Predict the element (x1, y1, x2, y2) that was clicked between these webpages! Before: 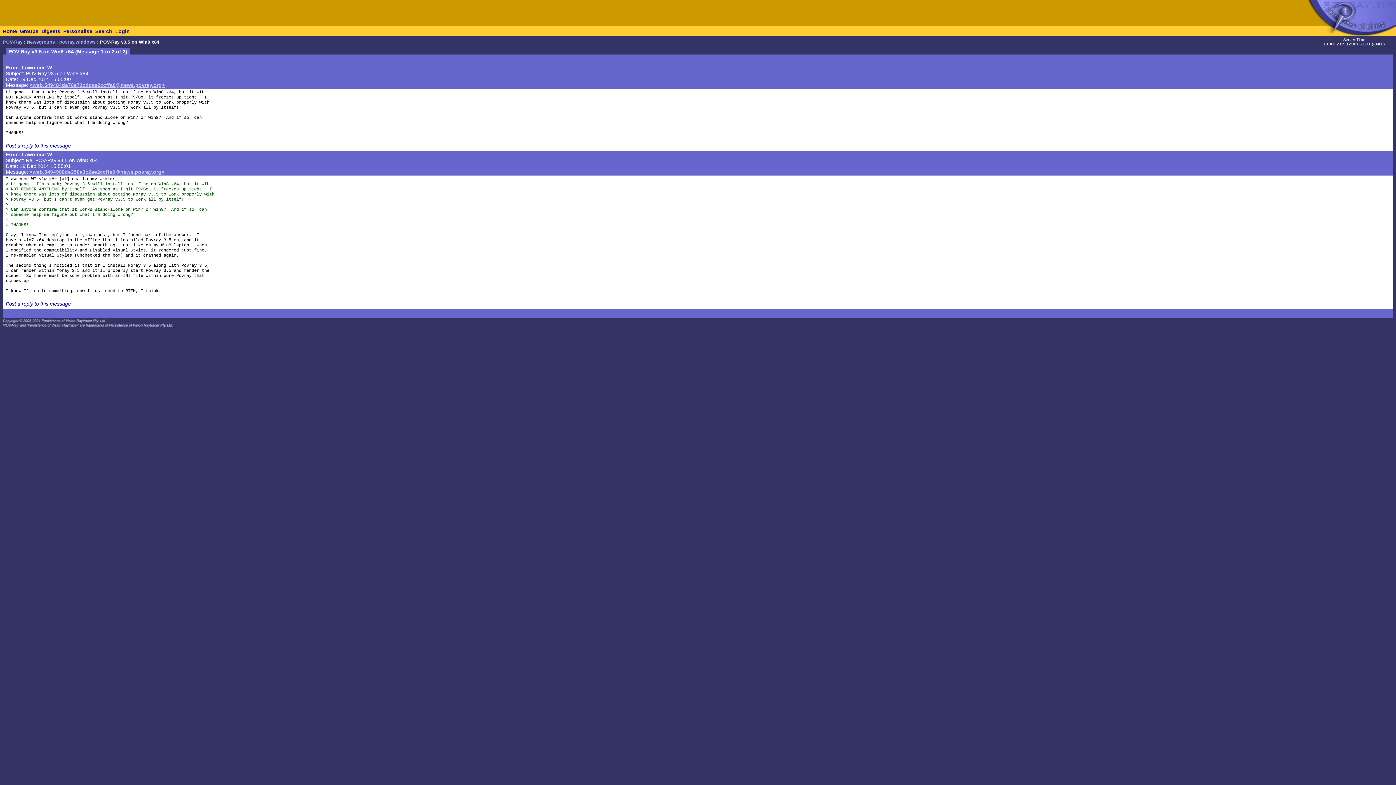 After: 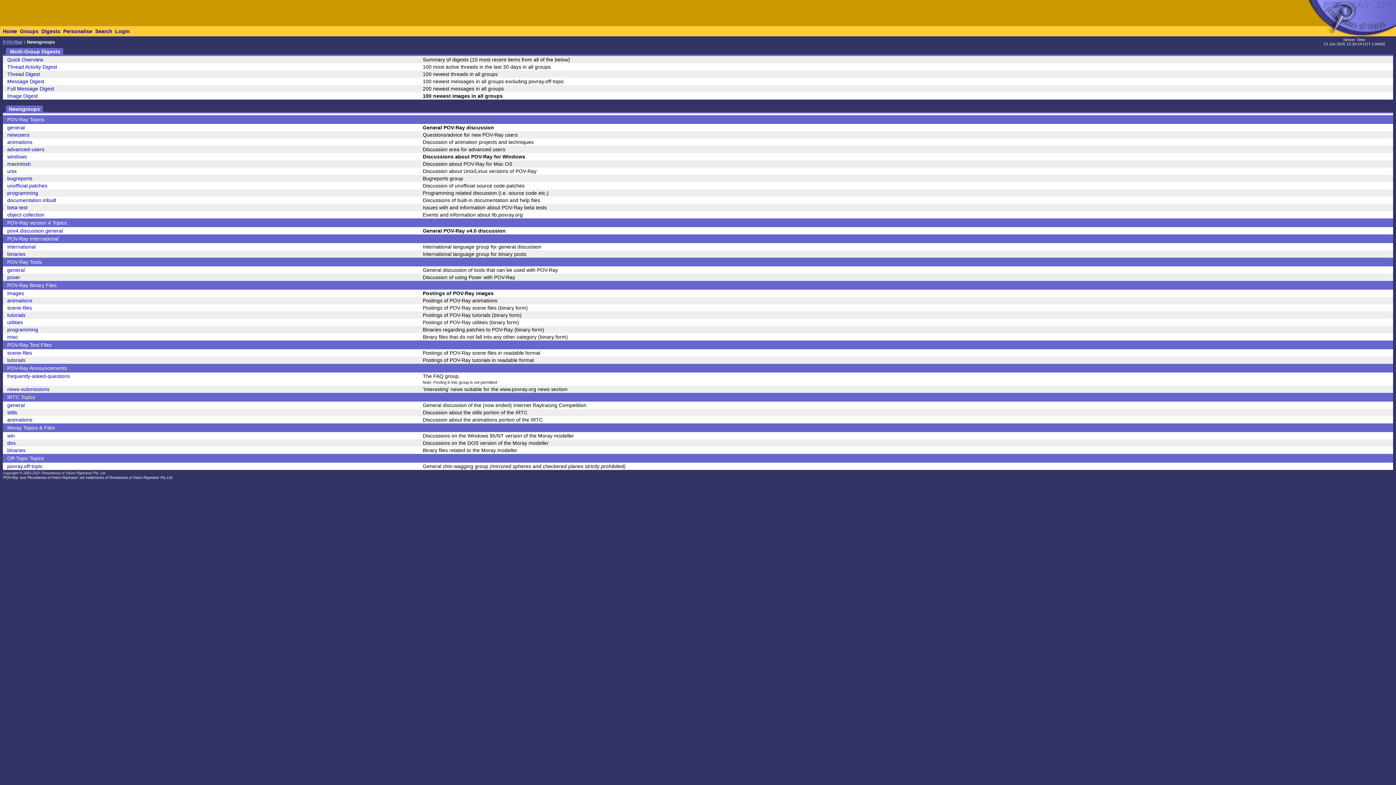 Action: bbox: (1341, 31, 1396, 37)